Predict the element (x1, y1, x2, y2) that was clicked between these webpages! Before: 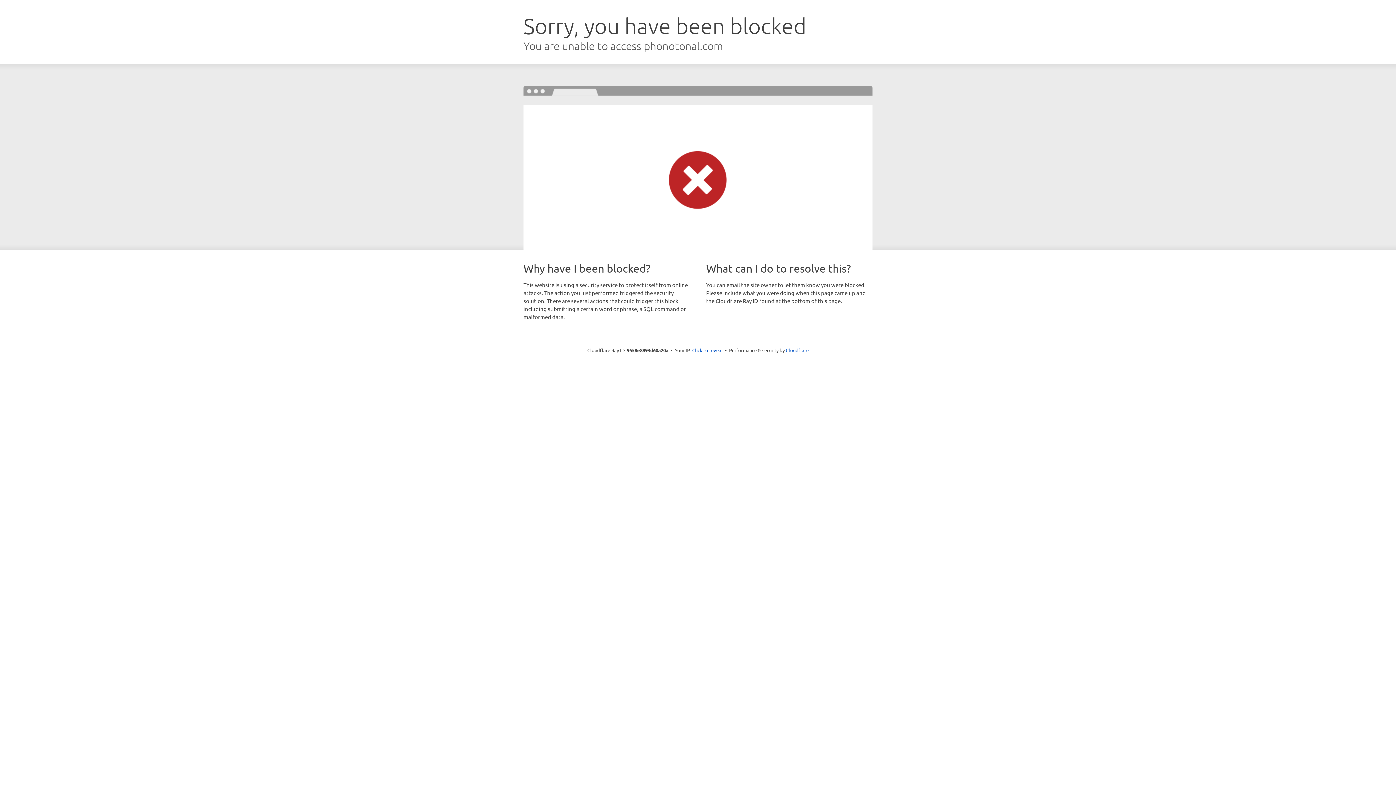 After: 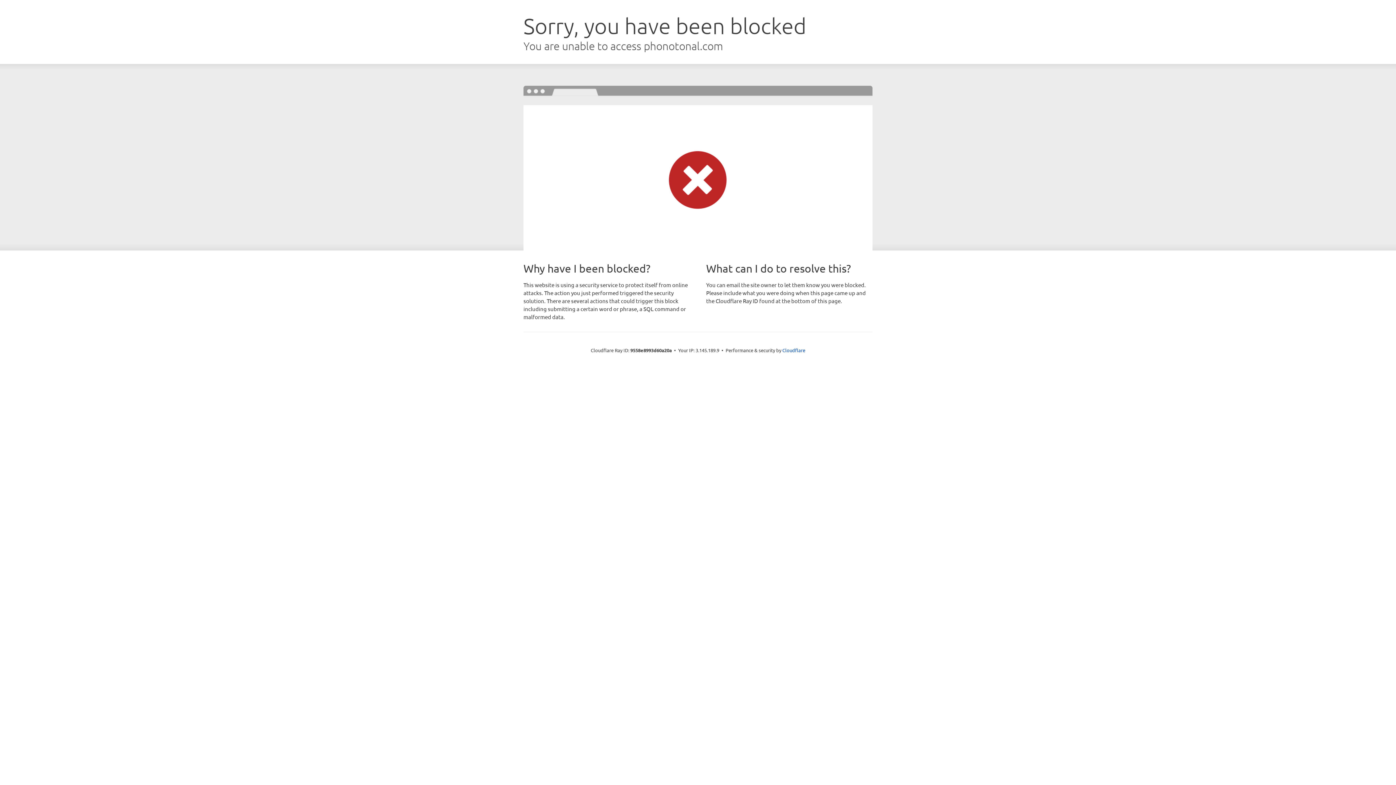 Action: bbox: (692, 346, 722, 353) label: Click to reveal